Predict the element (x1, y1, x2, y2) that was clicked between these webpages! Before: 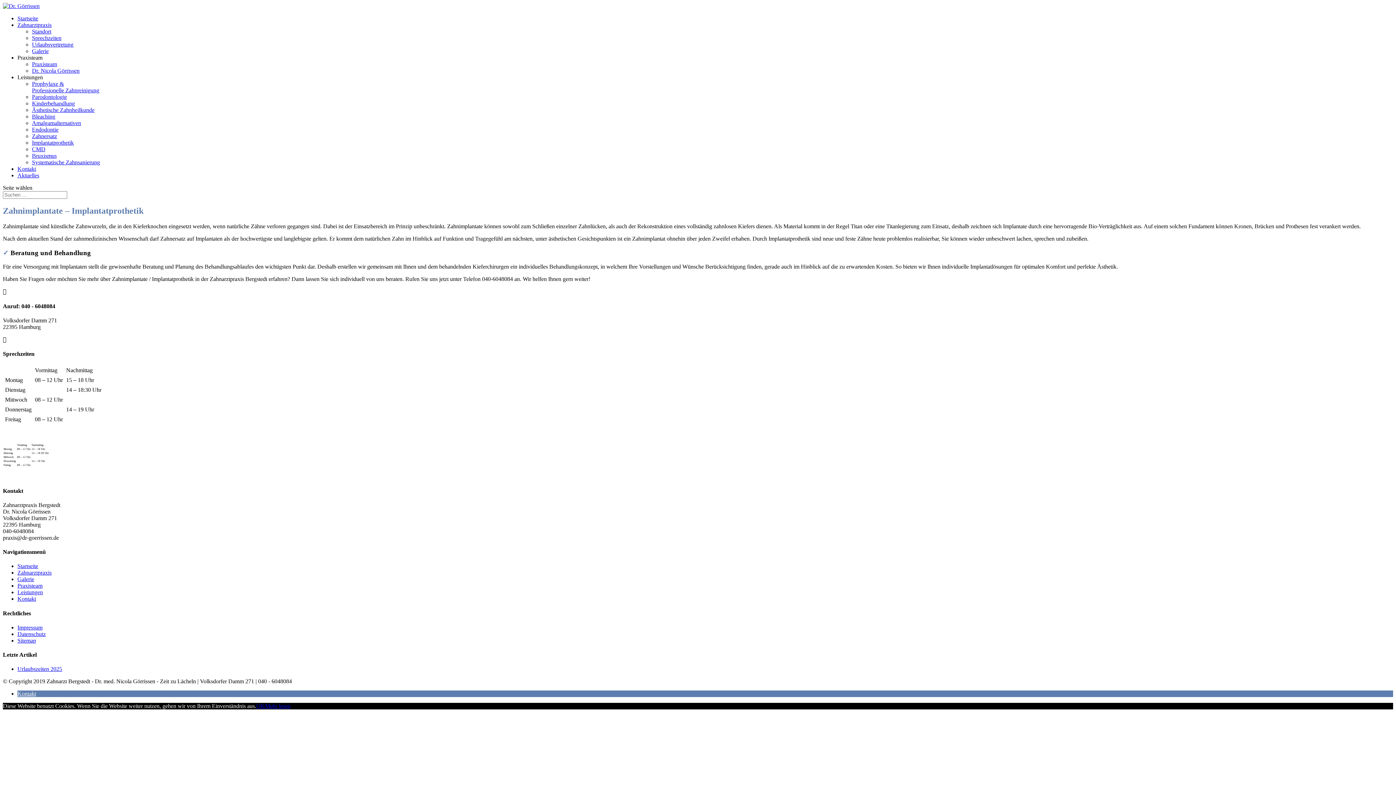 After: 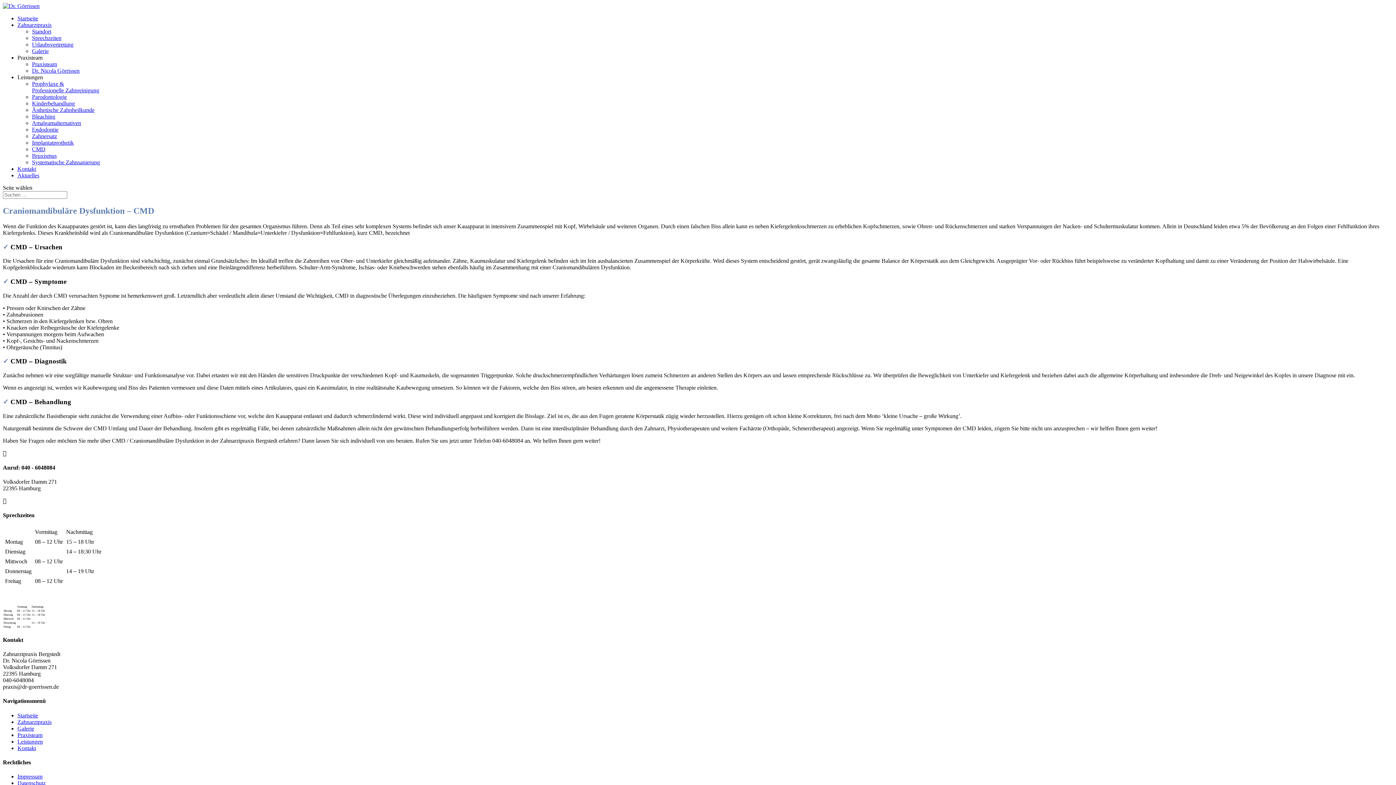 Action: label: CMD bbox: (32, 146, 45, 152)